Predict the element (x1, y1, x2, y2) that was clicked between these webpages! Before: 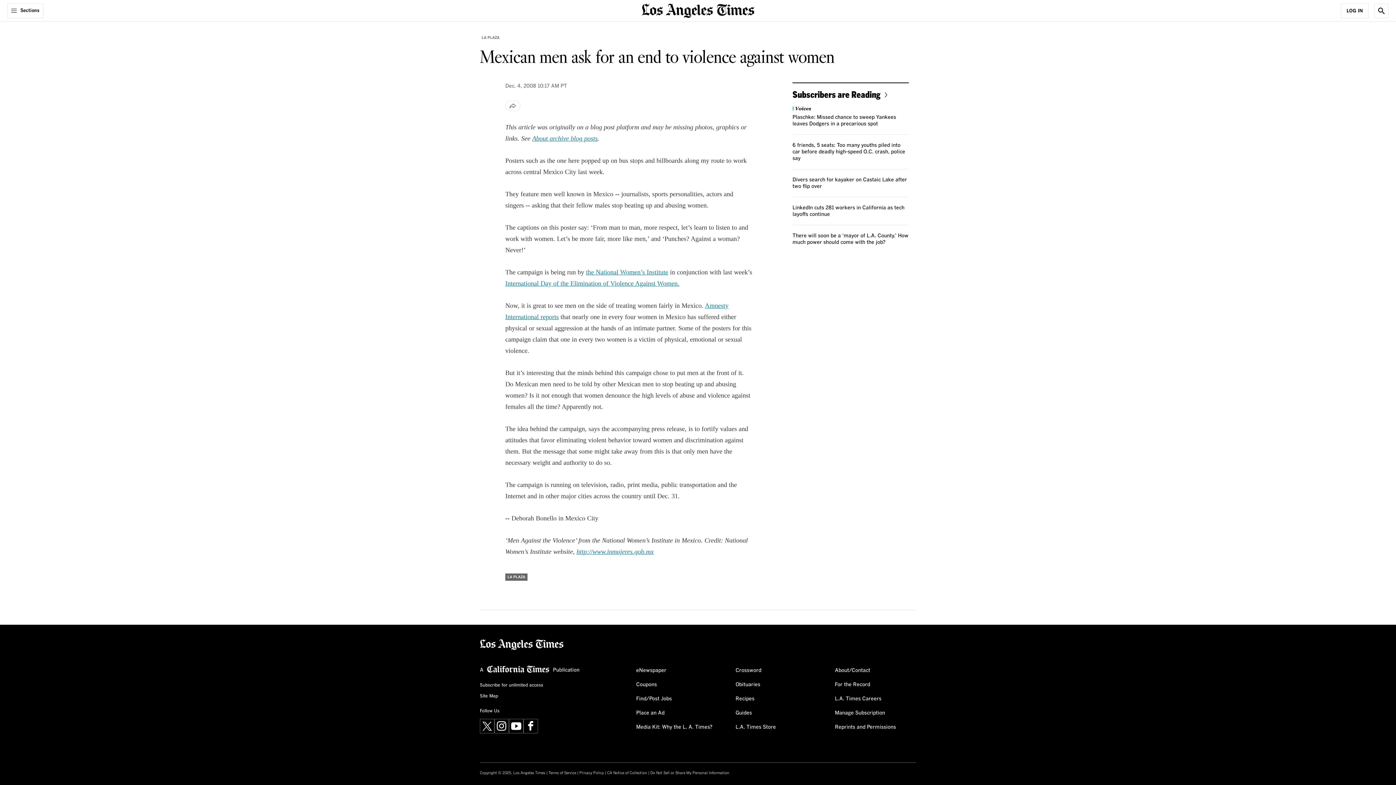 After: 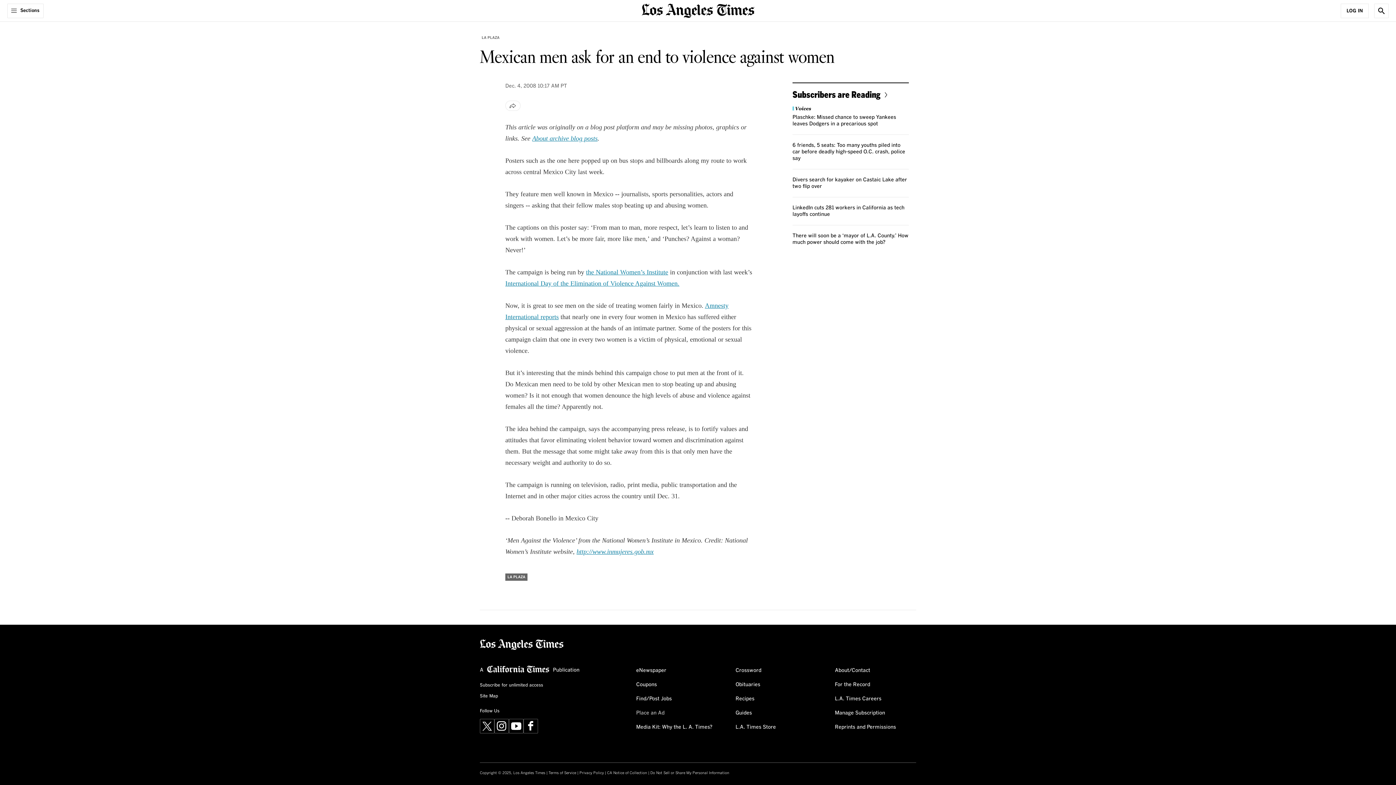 Action: label: Place an Ad bbox: (636, 707, 664, 719)